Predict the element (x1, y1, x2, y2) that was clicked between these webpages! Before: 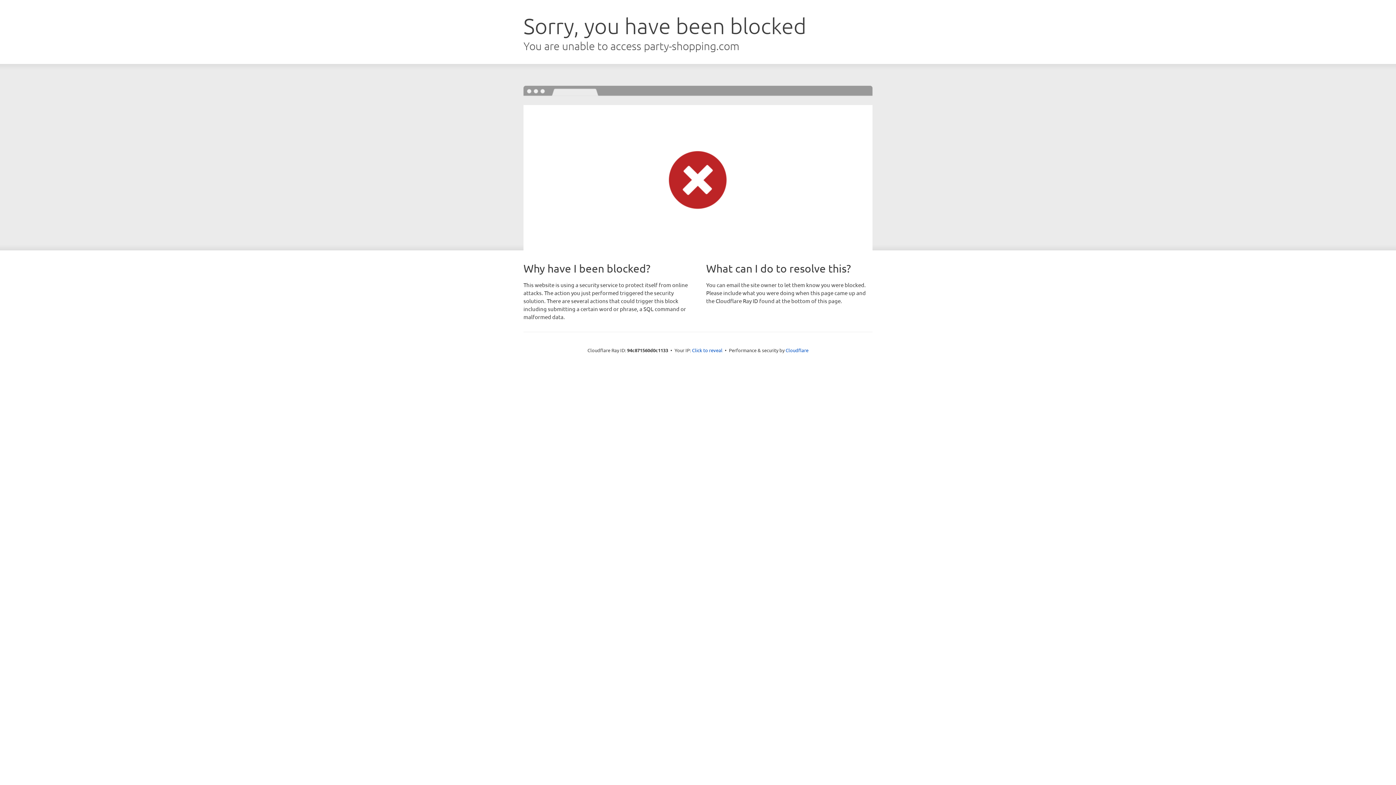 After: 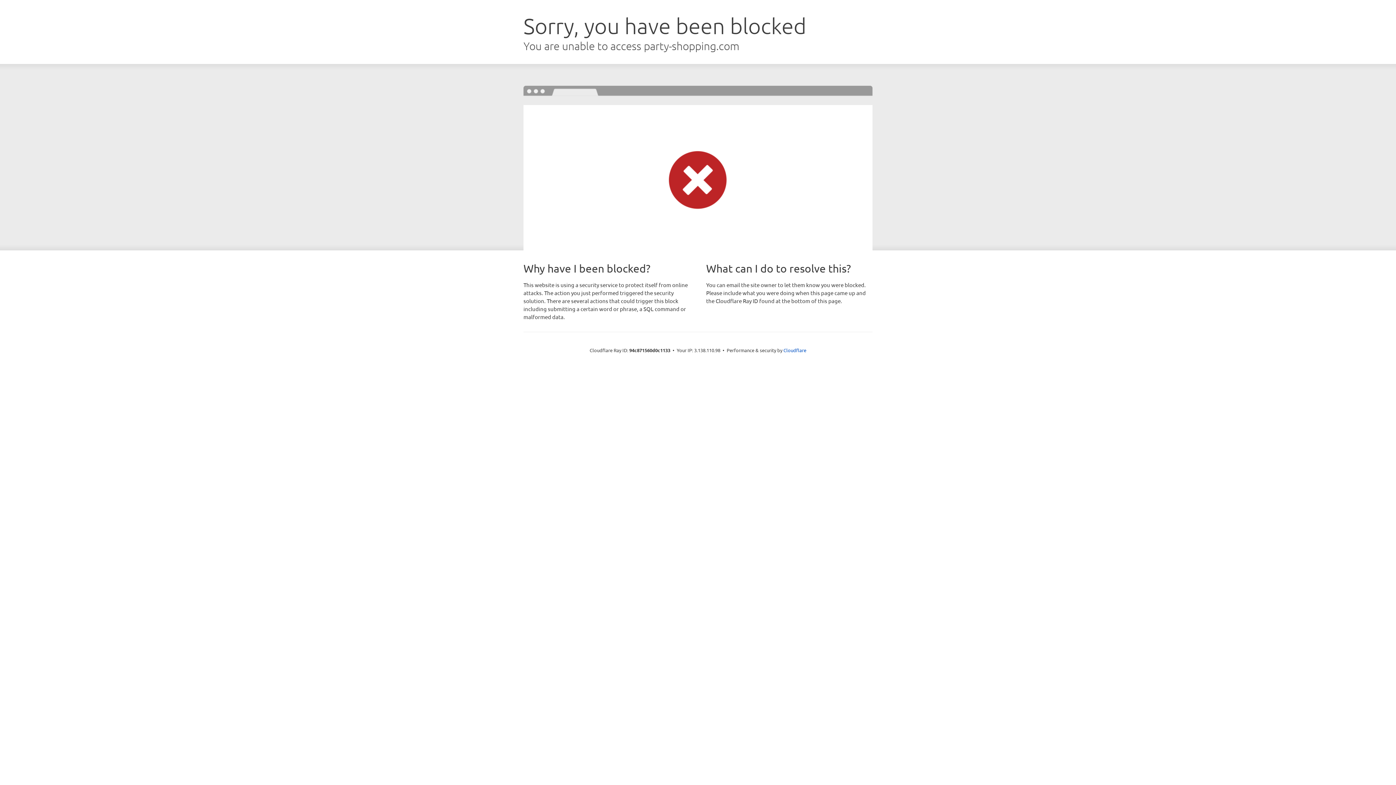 Action: bbox: (692, 346, 722, 353) label: Click to reveal